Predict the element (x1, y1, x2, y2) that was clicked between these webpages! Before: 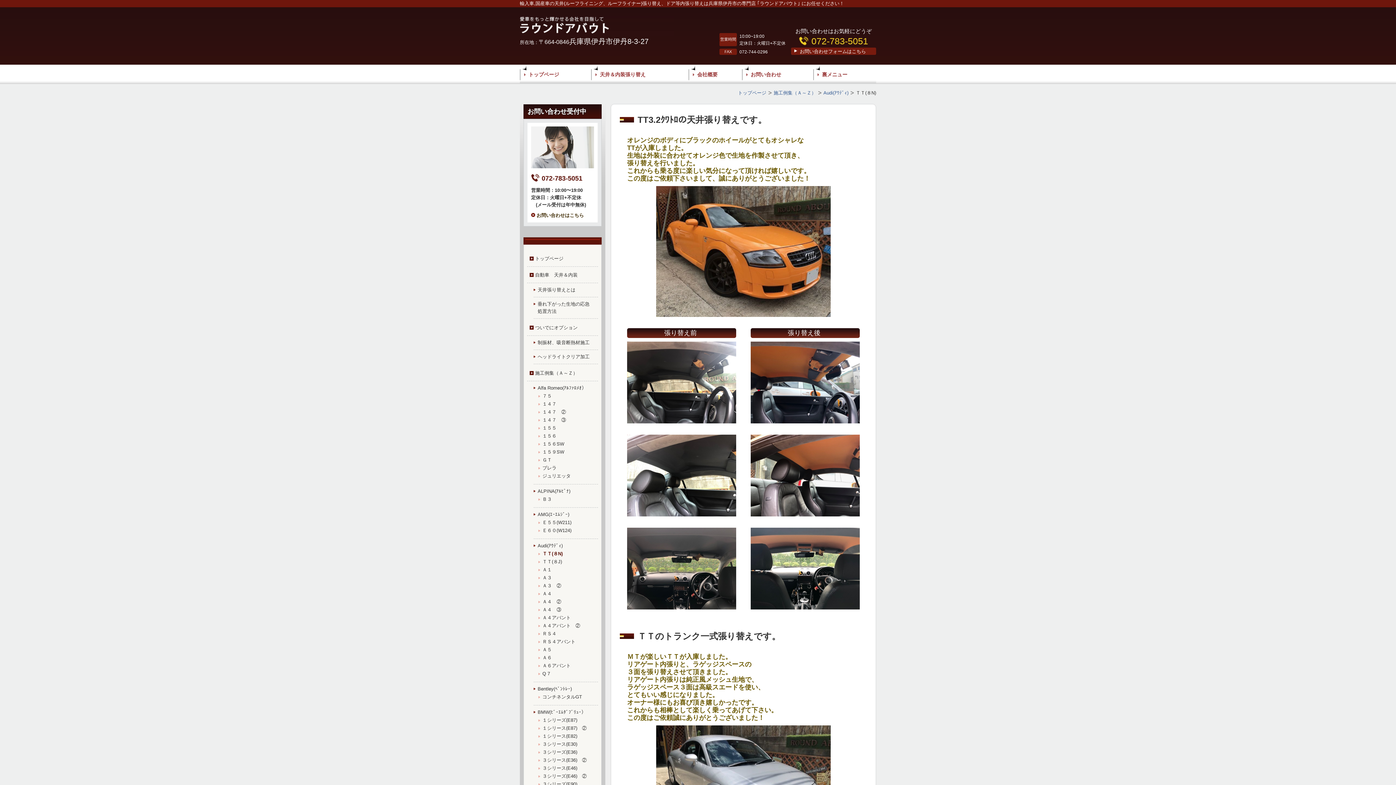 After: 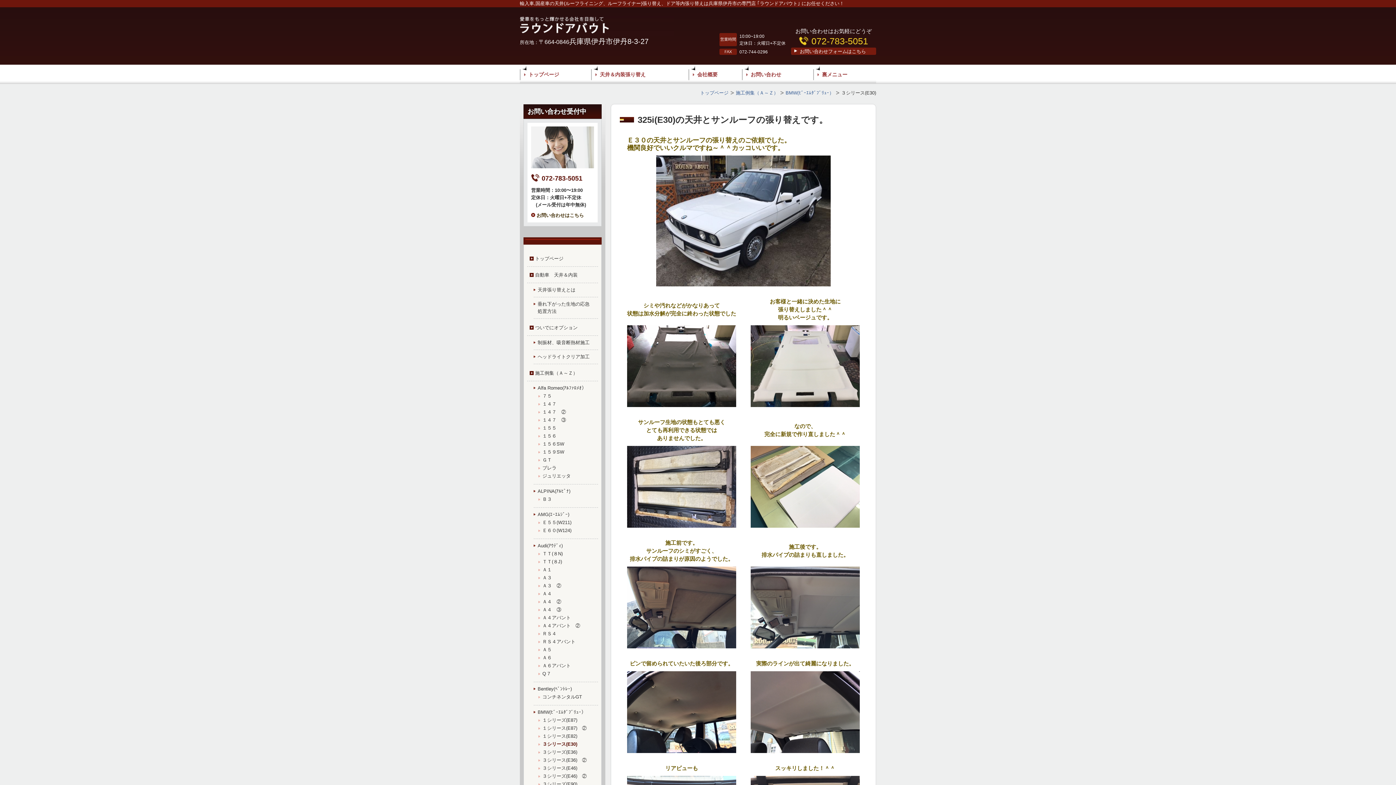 Action: bbox: (542, 741, 594, 748) label: ３シリース(E30)